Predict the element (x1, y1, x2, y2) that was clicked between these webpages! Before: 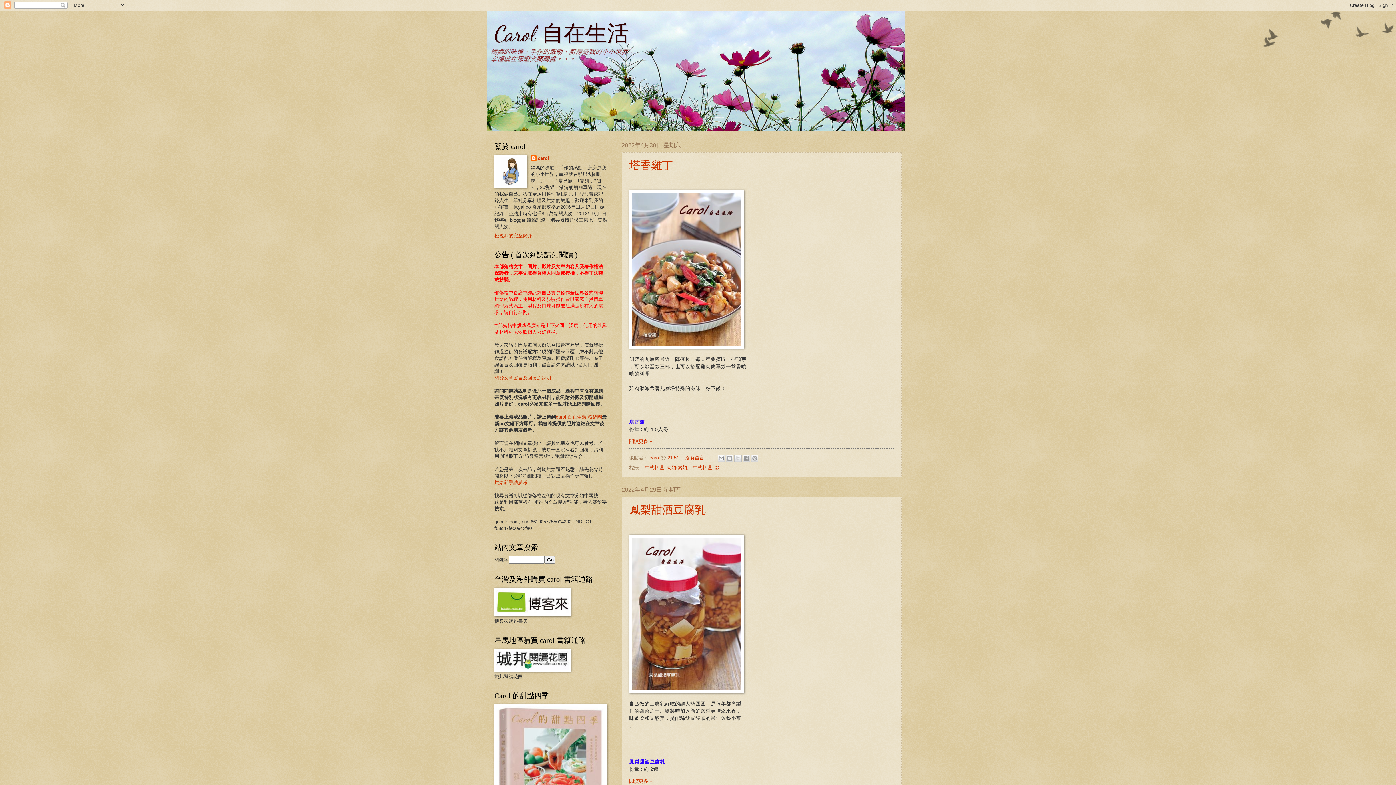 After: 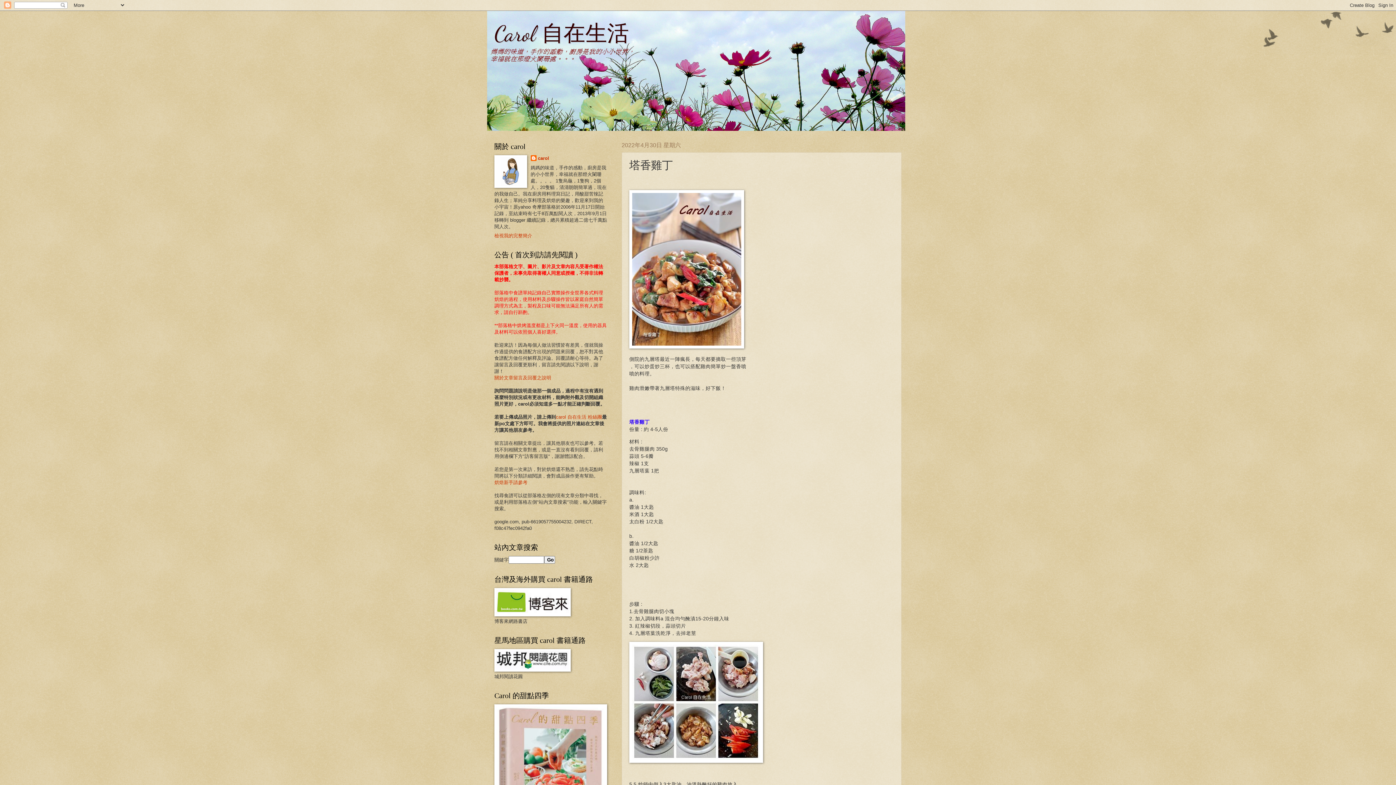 Action: label: 塔香雞丁 bbox: (629, 159, 673, 171)